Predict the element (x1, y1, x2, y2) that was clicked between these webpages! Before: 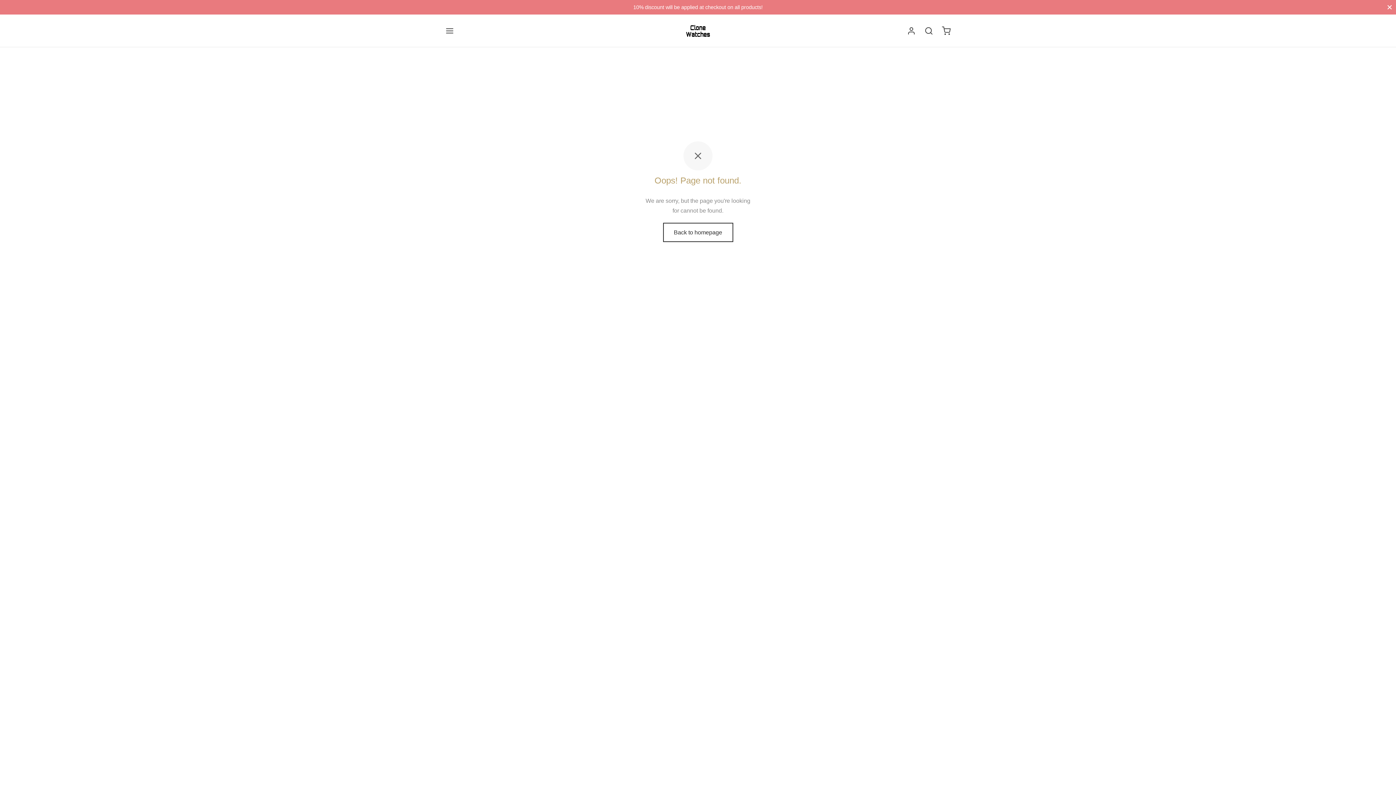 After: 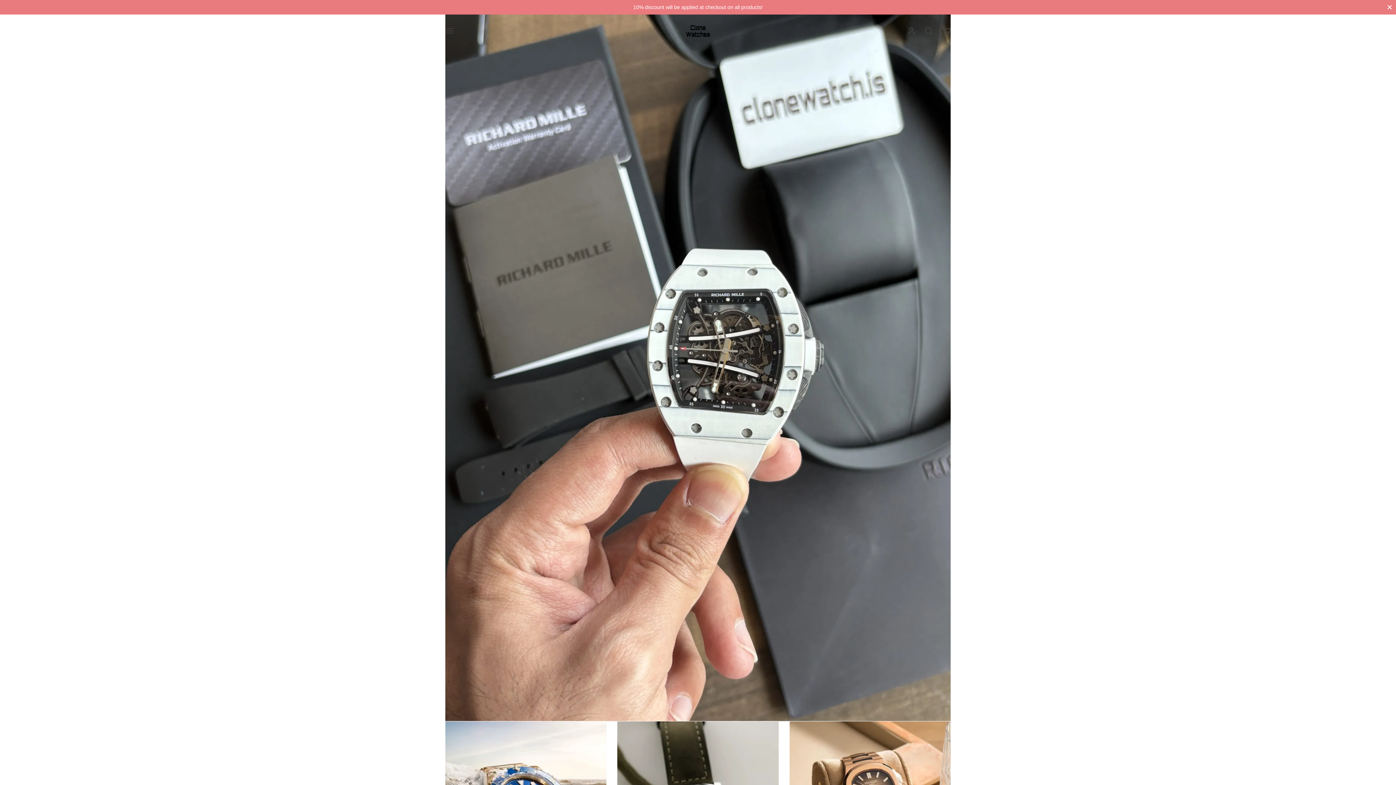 Action: bbox: (663, 222, 733, 242) label: Back to homepage